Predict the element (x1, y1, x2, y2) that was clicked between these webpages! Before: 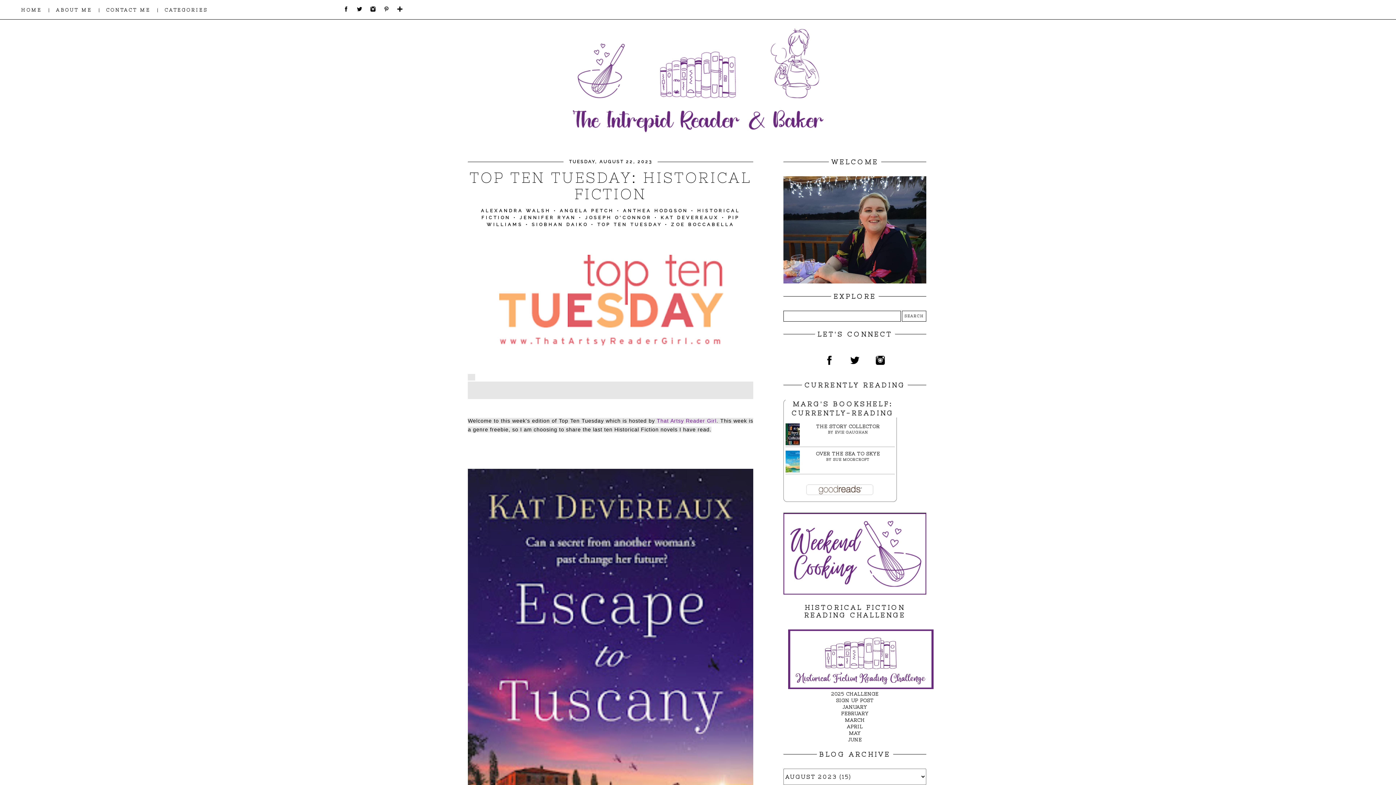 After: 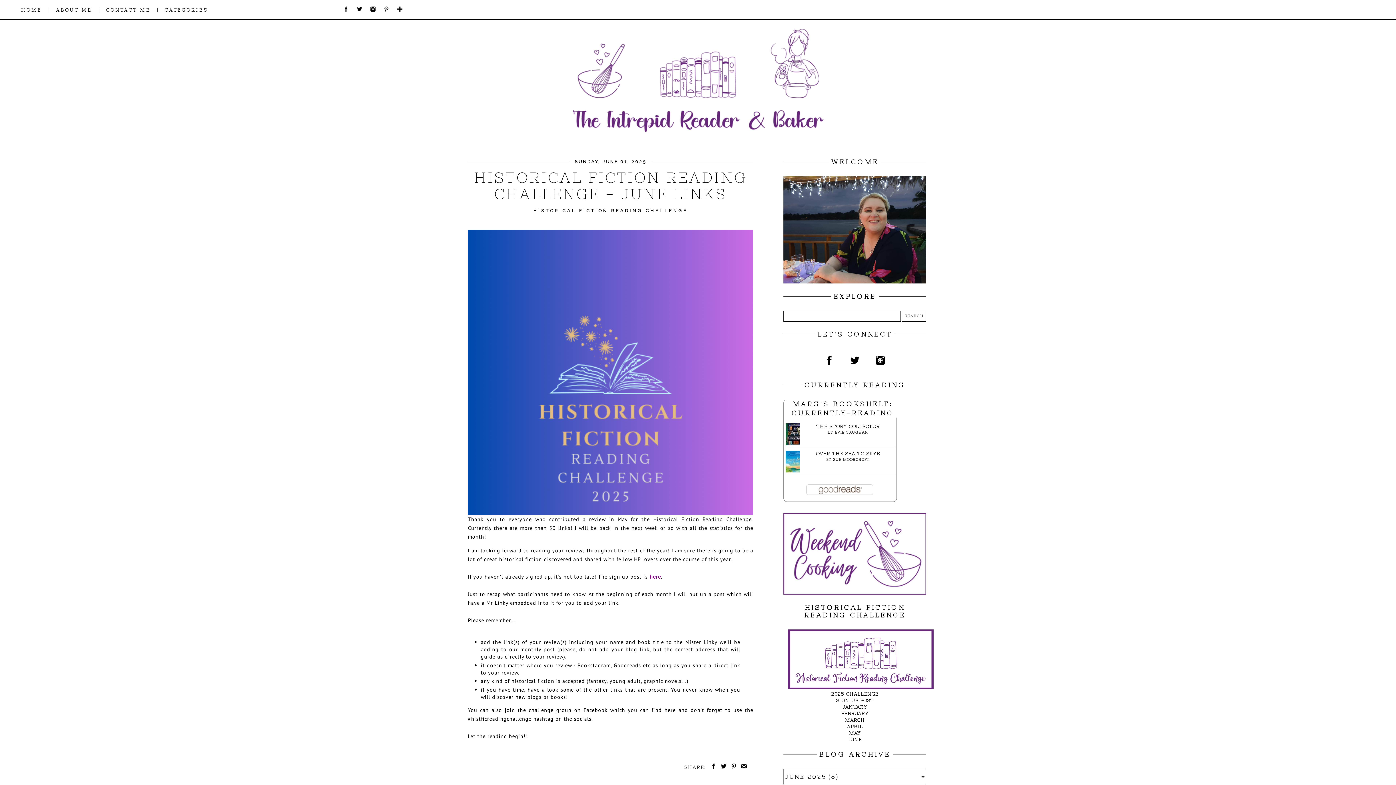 Action: label: JUNE bbox: (848, 737, 862, 743)